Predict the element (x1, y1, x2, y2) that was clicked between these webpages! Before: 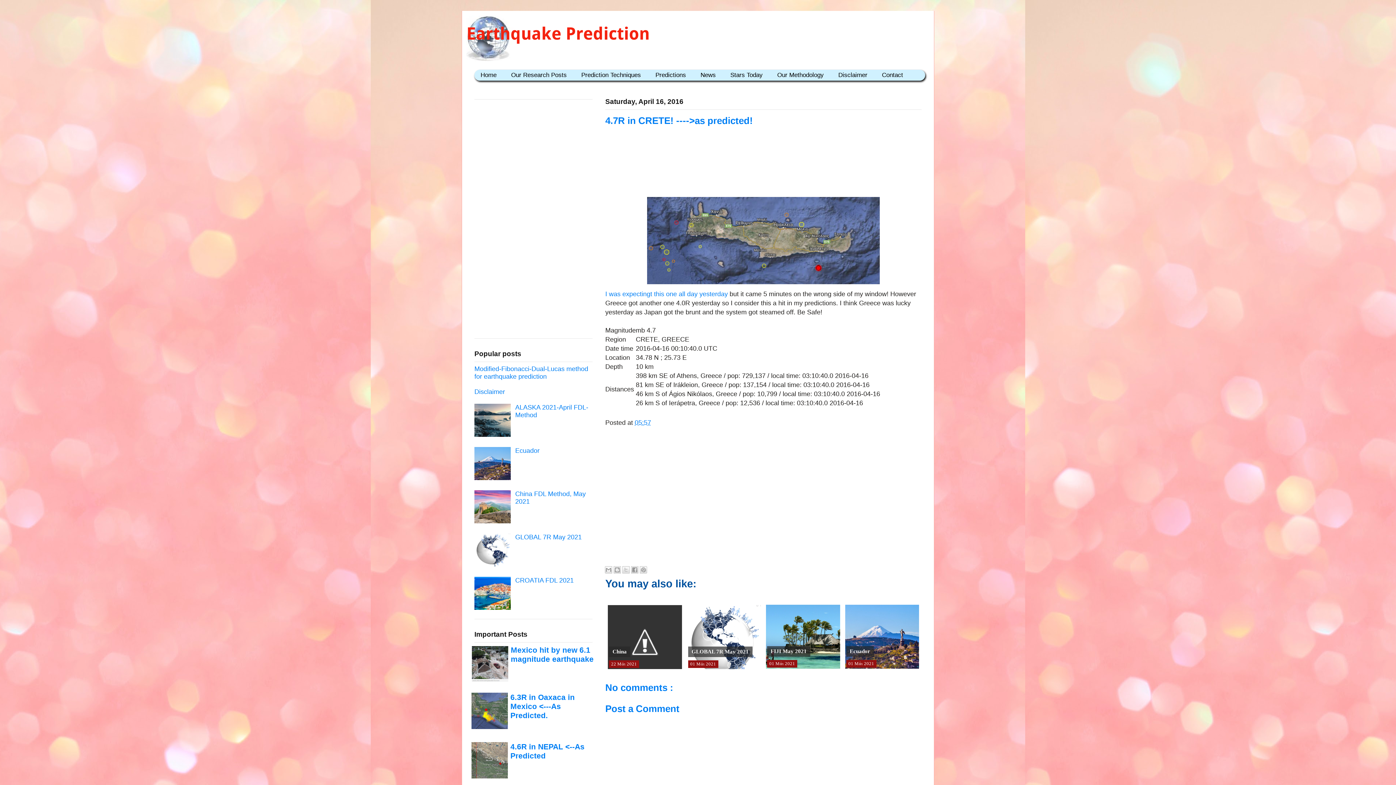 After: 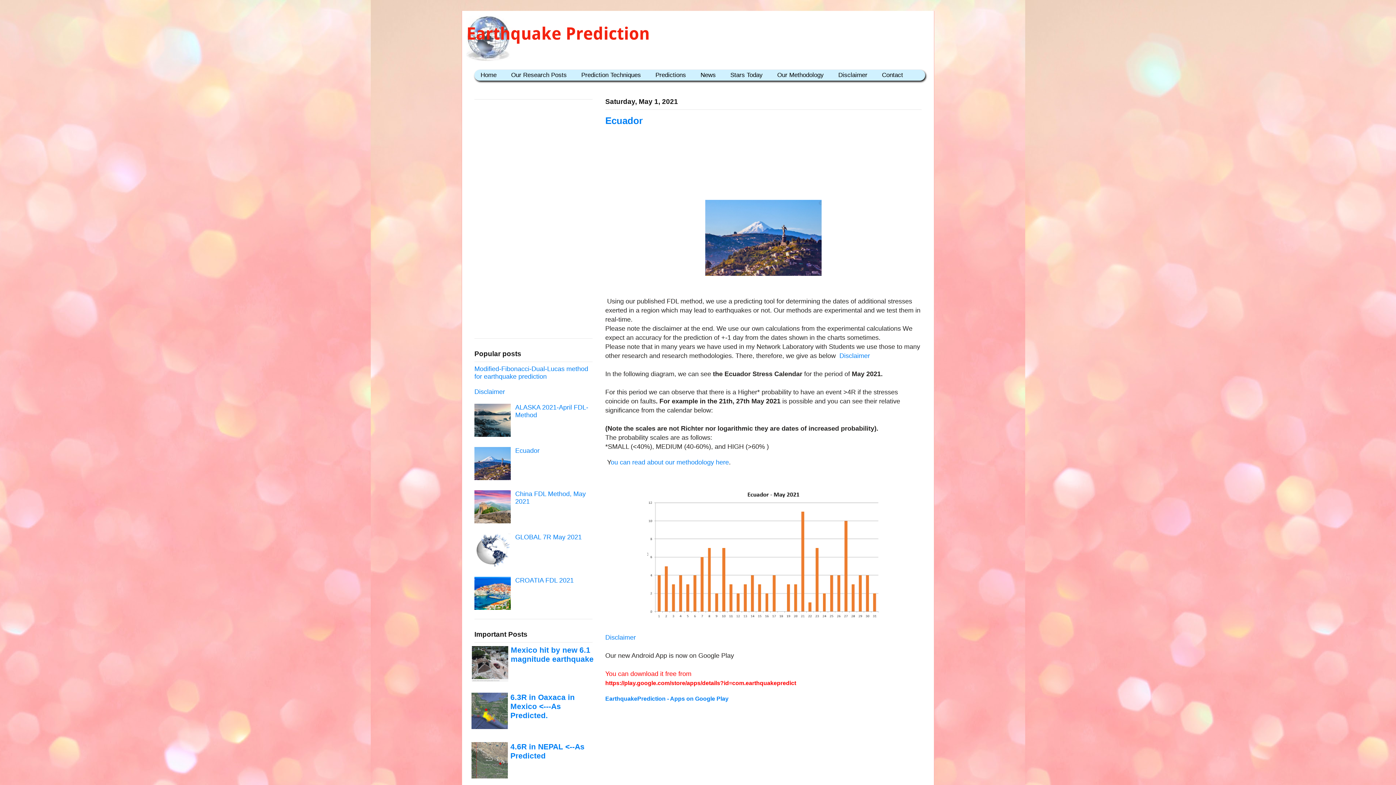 Action: label: Ecuador bbox: (845, 604, 919, 668)